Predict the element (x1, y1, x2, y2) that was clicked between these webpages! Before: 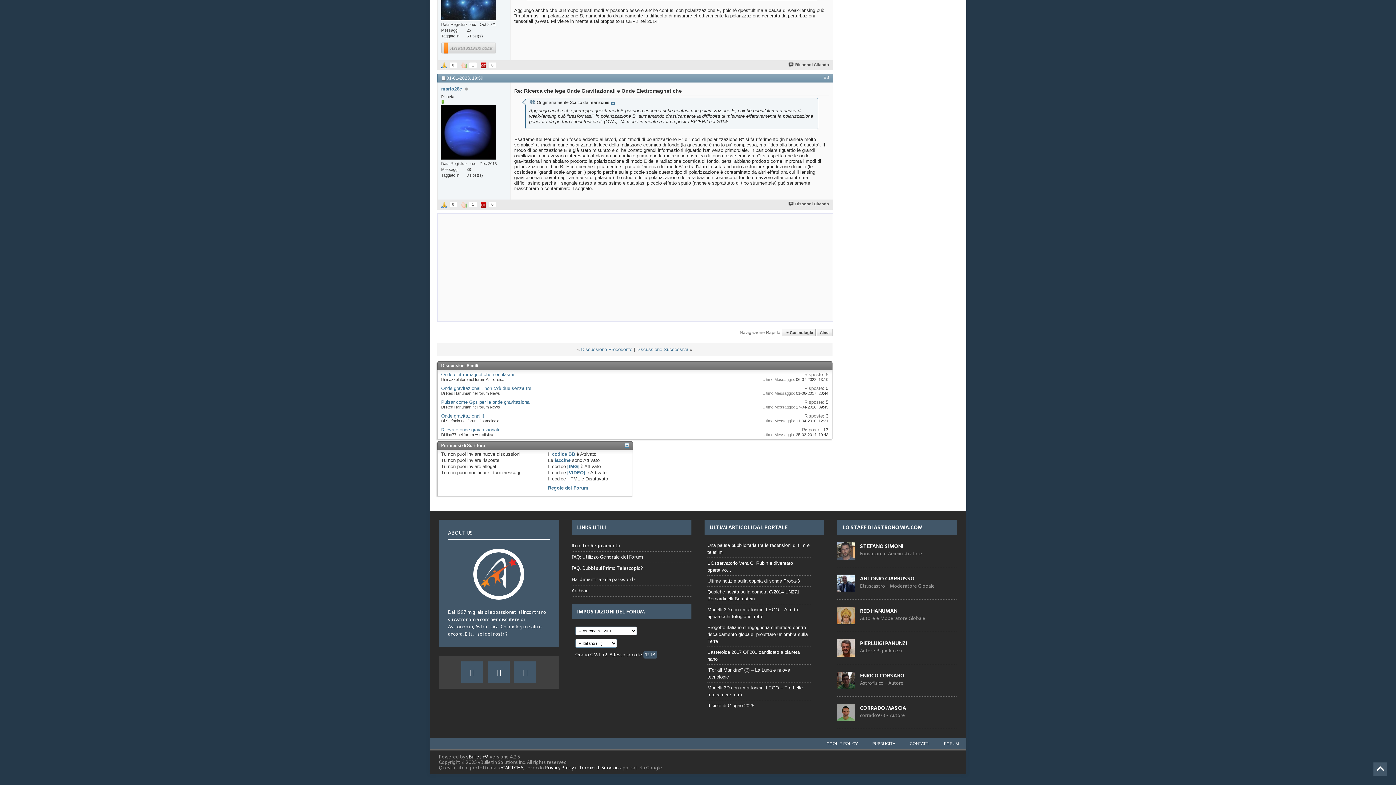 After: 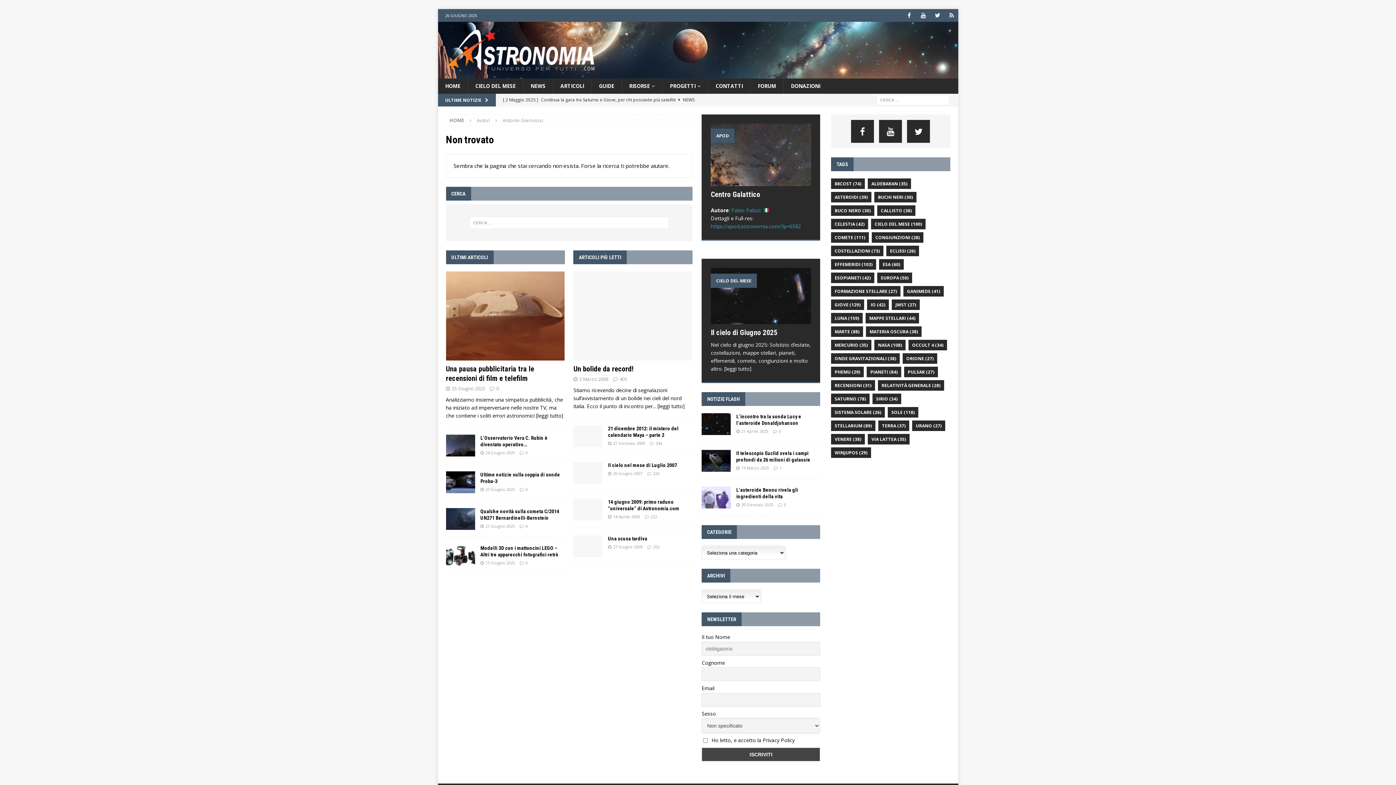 Action: bbox: (860, 574, 914, 582) label: ANTONIO GIARRUSSO